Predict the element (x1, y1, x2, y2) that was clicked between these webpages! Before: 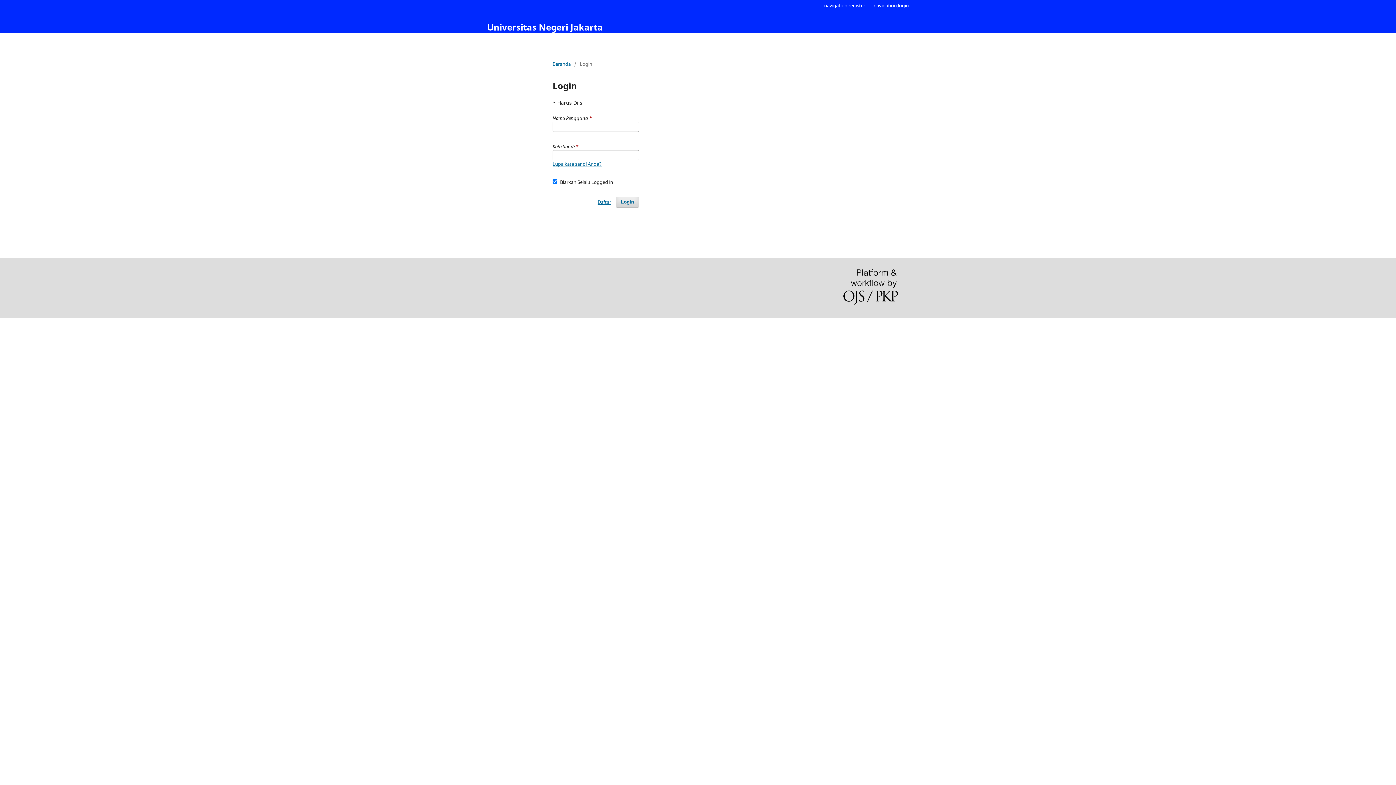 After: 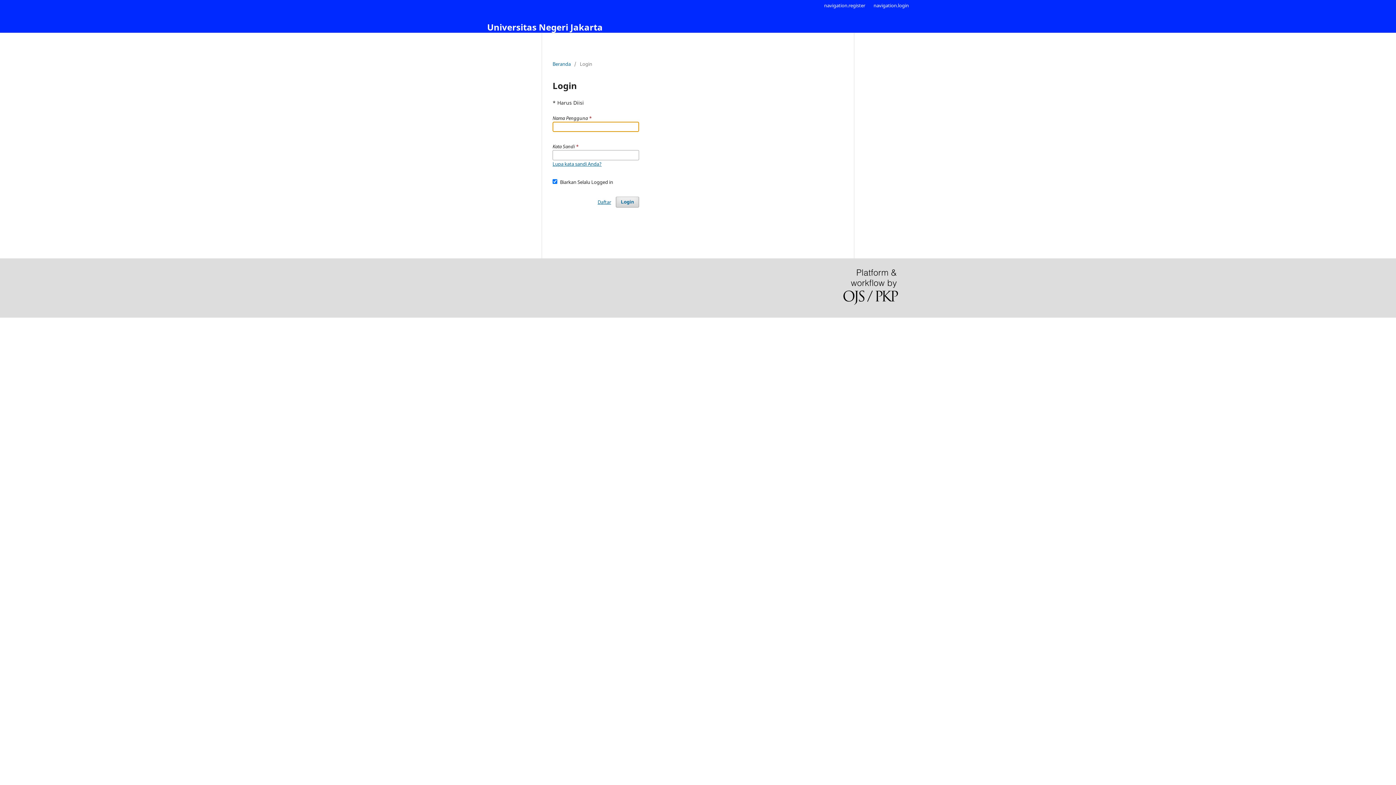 Action: bbox: (615, 196, 639, 207) label: Login